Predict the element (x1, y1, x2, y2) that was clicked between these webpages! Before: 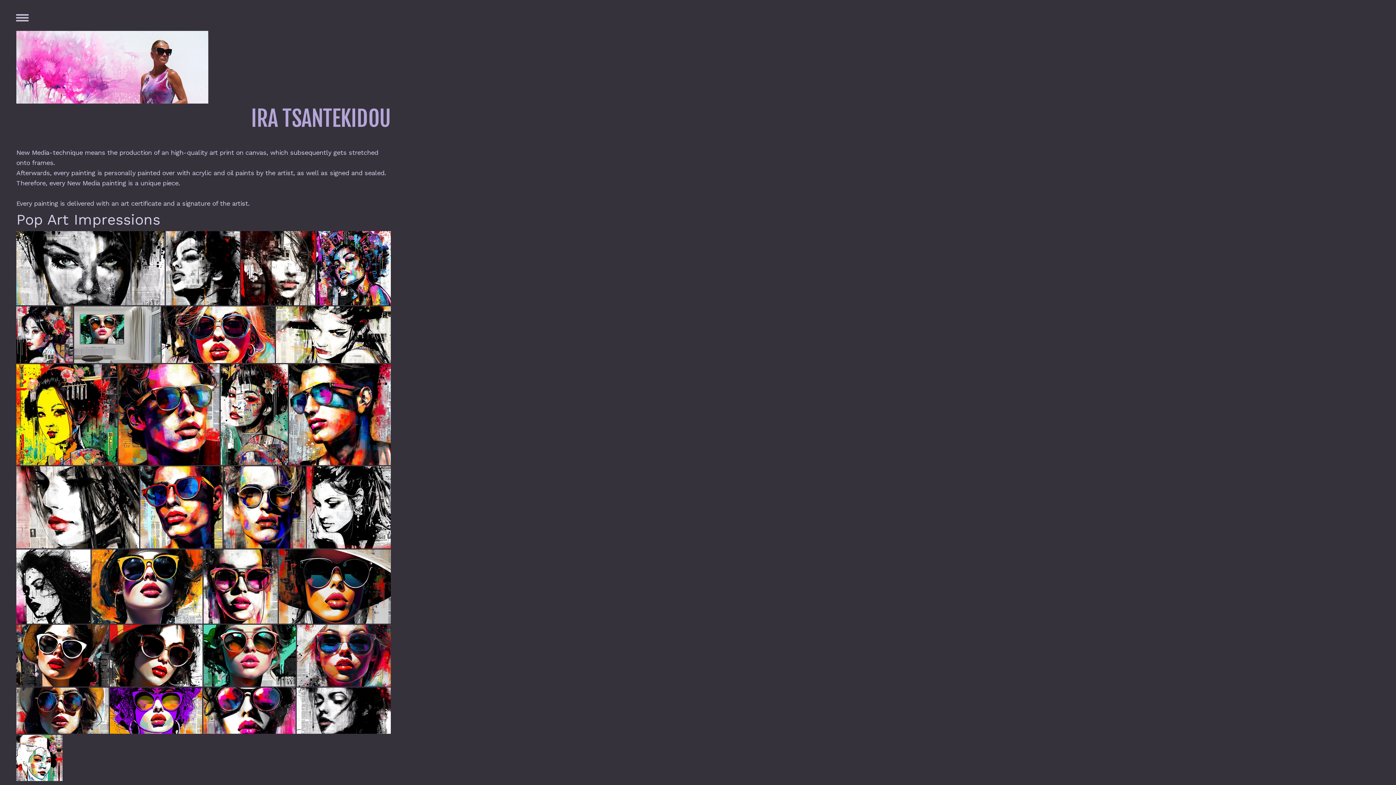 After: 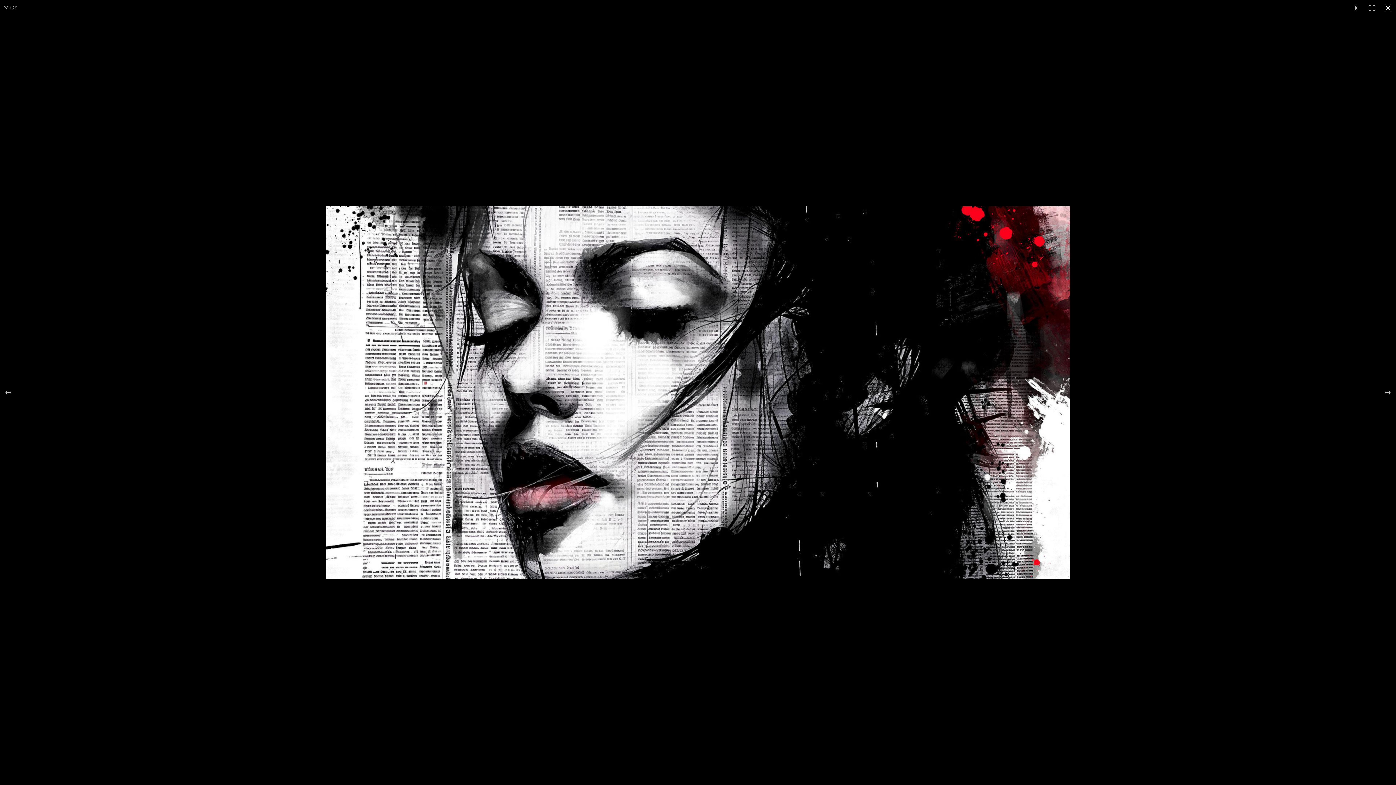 Action: bbox: (296, 688, 390, 734)